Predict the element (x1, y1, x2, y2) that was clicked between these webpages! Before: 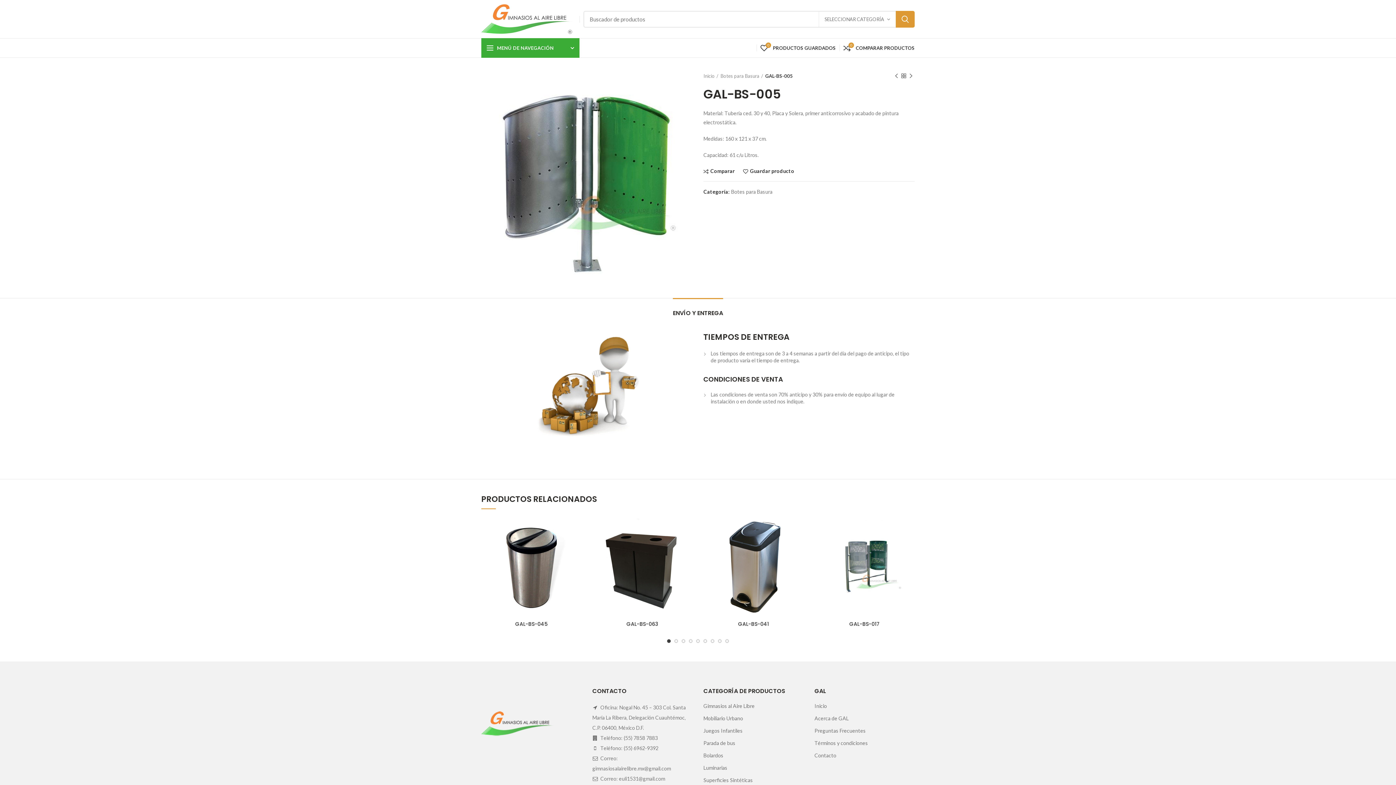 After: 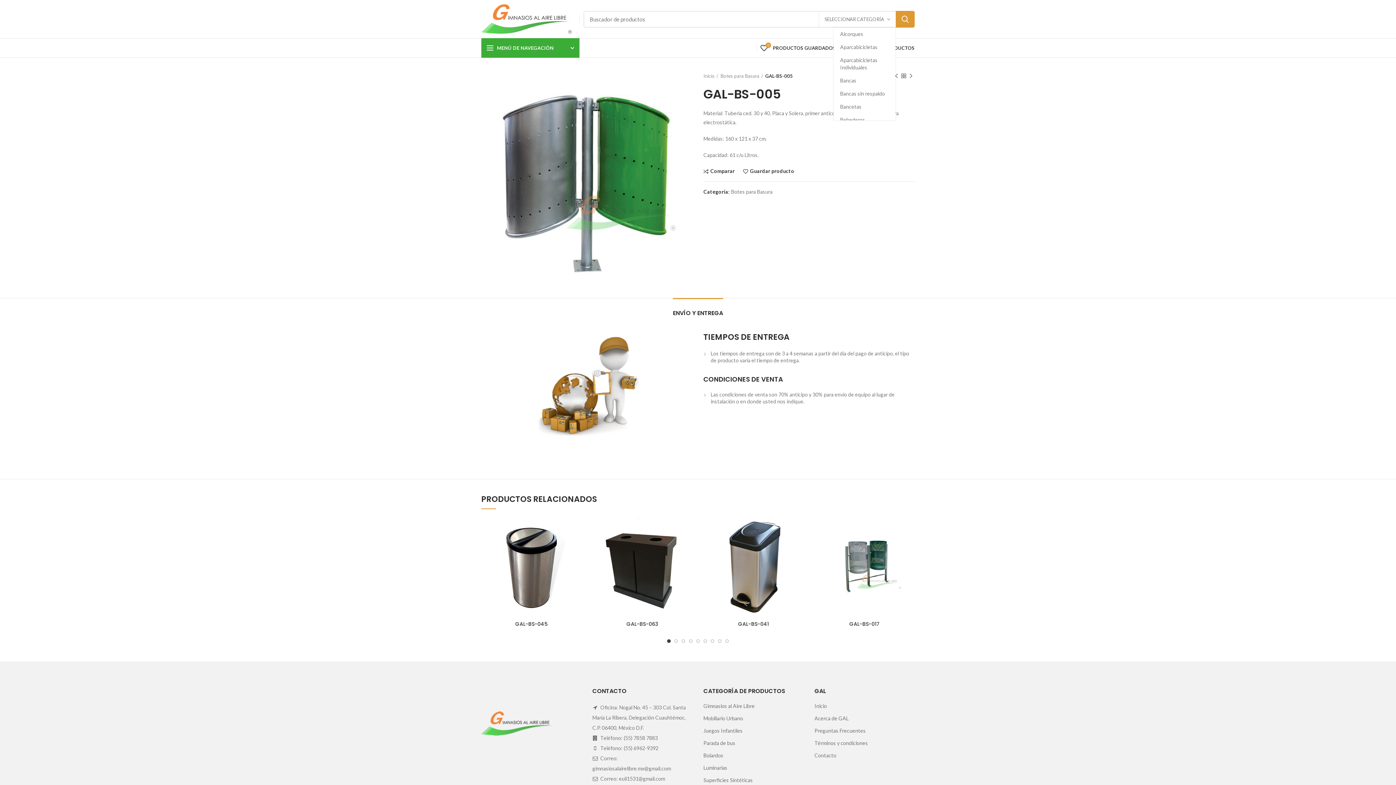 Action: bbox: (819, 11, 896, 26) label: SELECCIONAR CATEGORÍA